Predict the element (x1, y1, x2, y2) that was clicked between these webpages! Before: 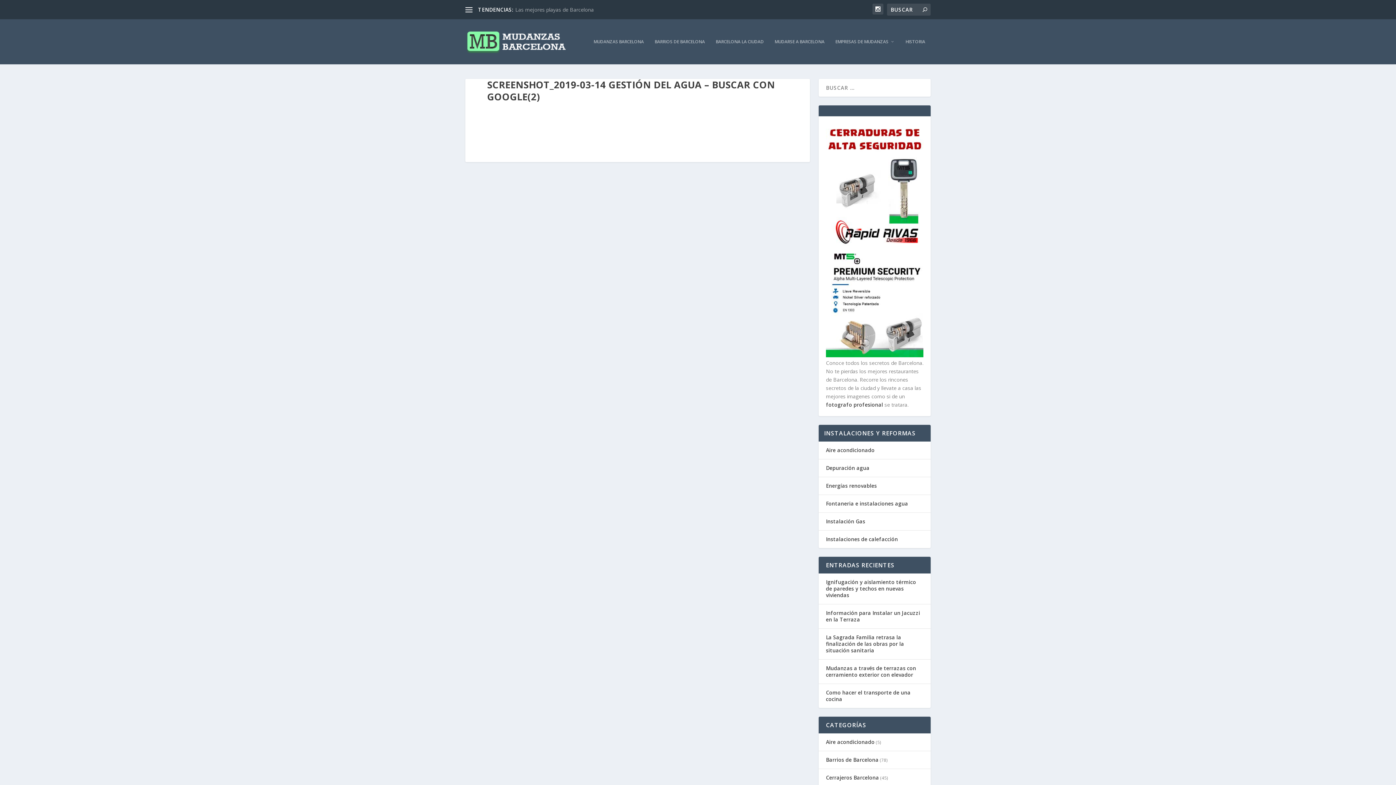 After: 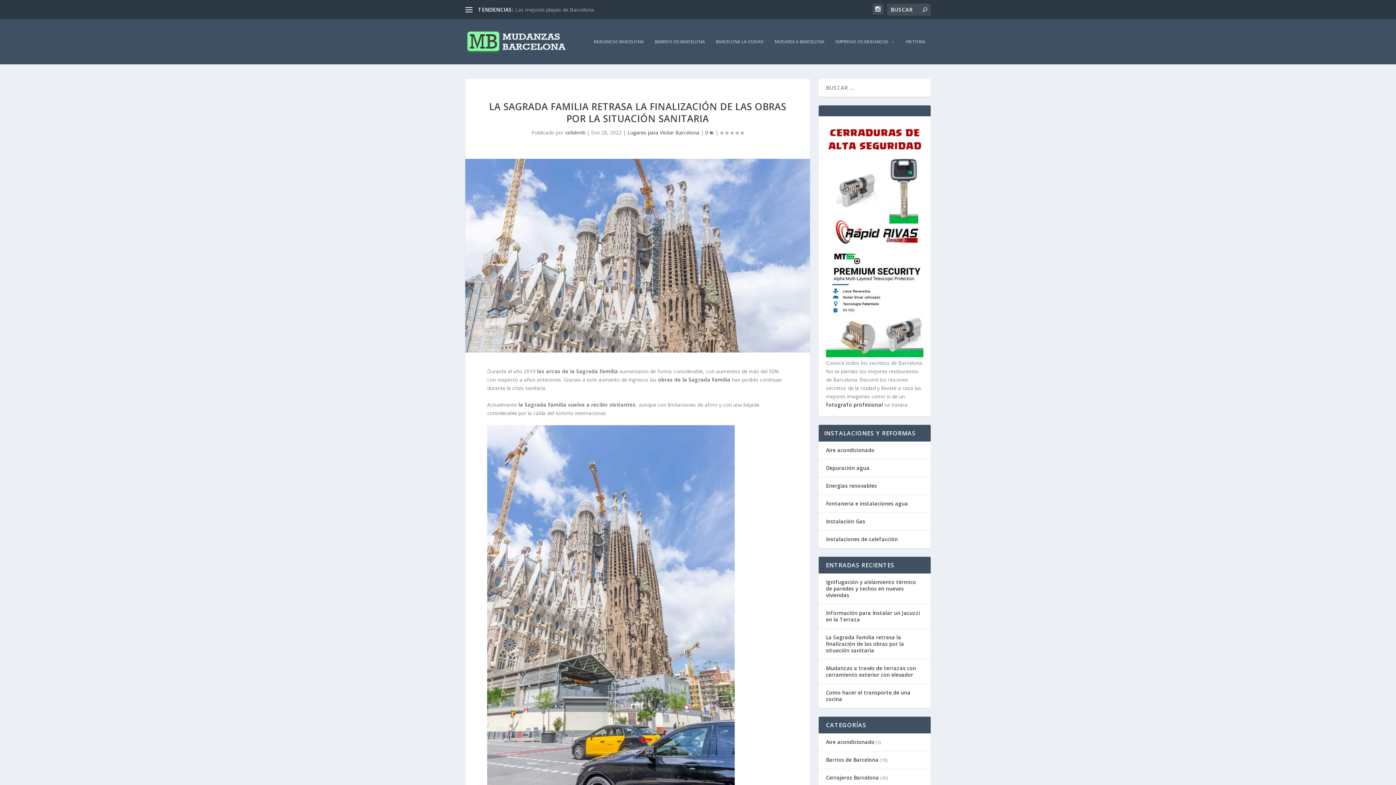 Action: bbox: (826, 634, 904, 654) label: La Sagrada Familia retrasa la finalización de las obras por la situación sanitaria